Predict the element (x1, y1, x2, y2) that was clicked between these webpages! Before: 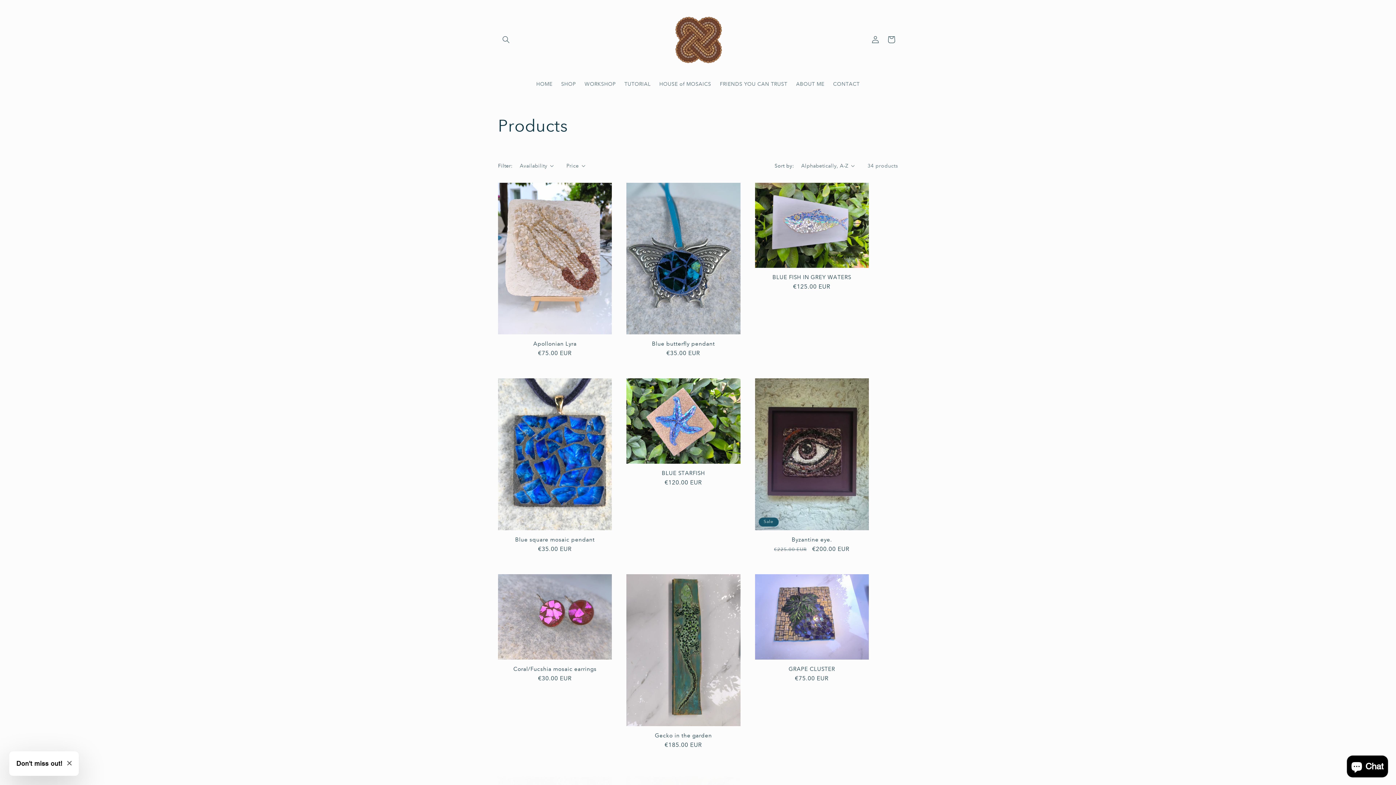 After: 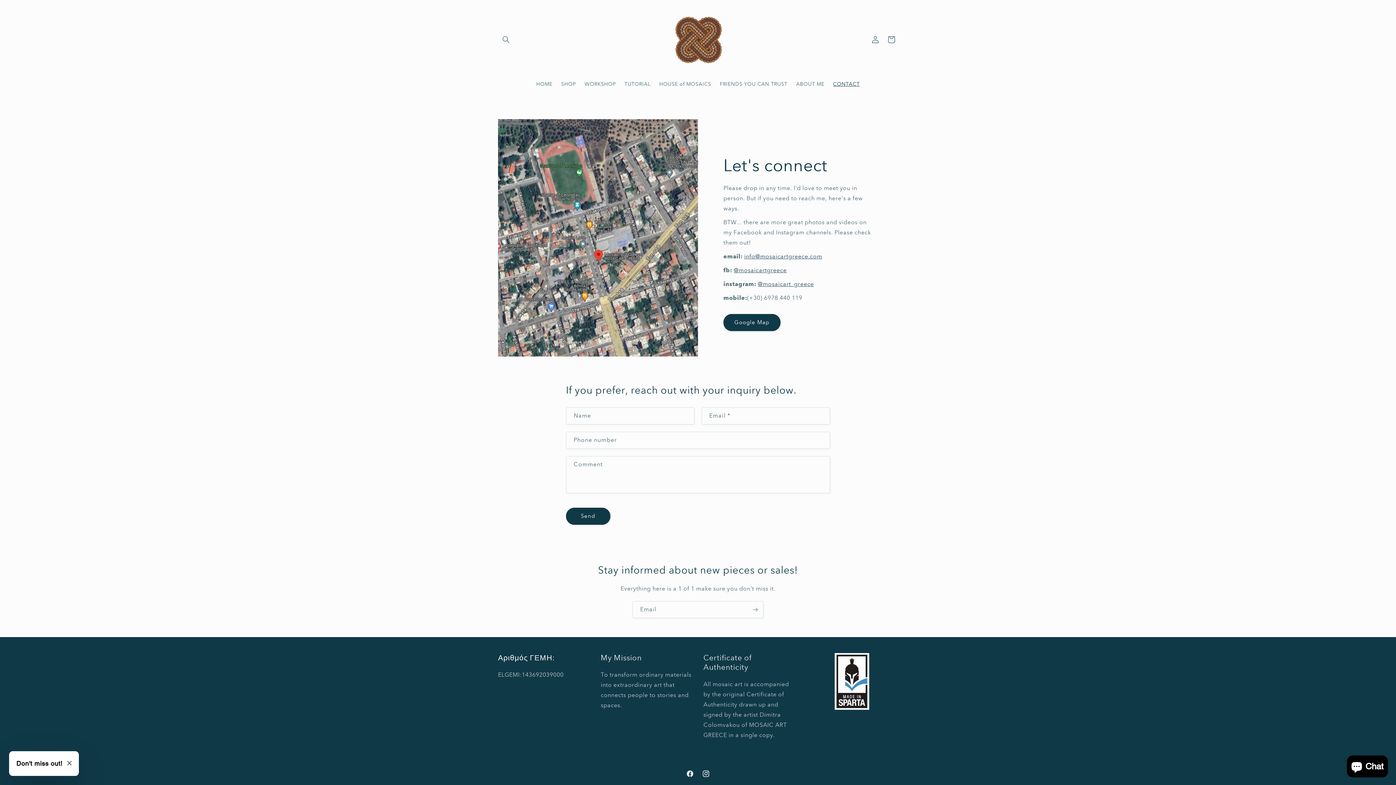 Action: bbox: (828, 76, 864, 91) label: CONTACT